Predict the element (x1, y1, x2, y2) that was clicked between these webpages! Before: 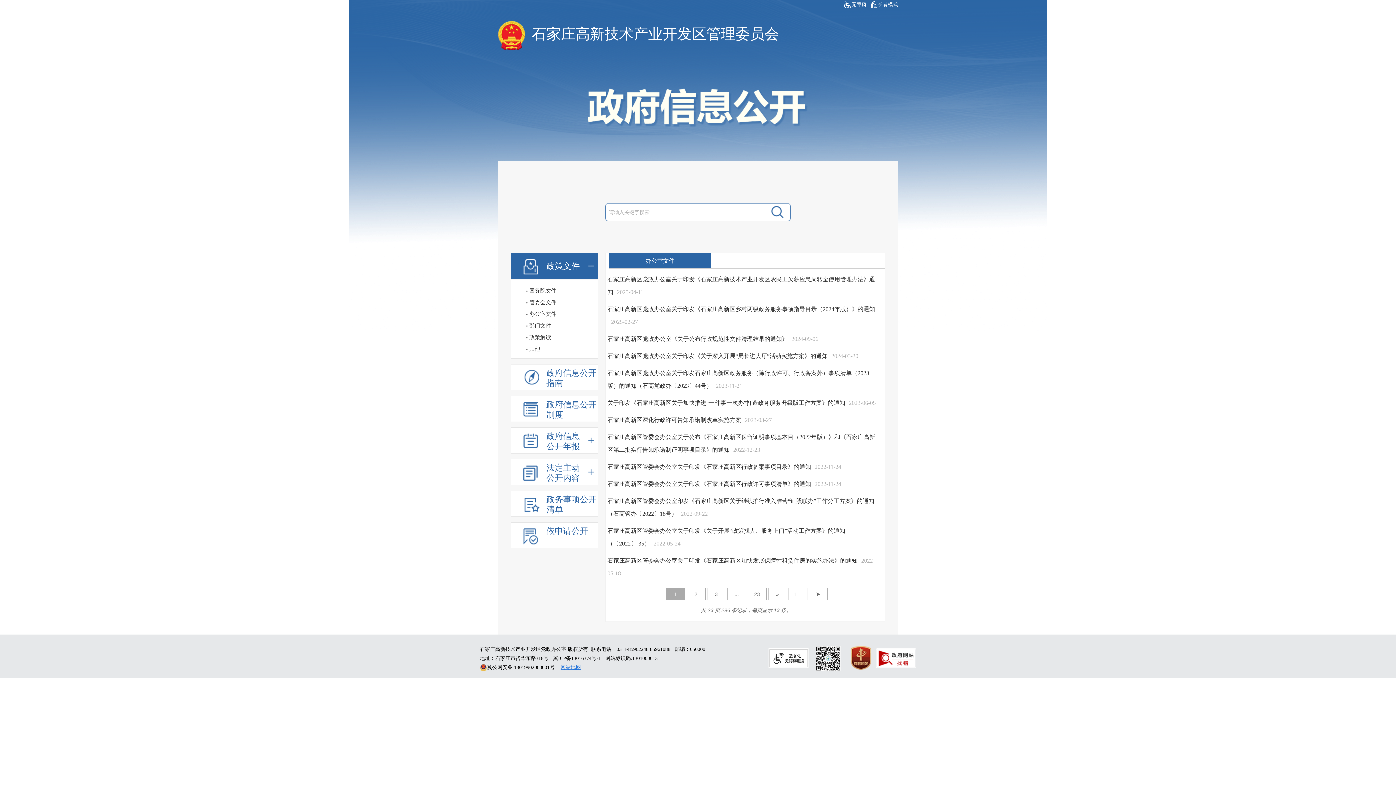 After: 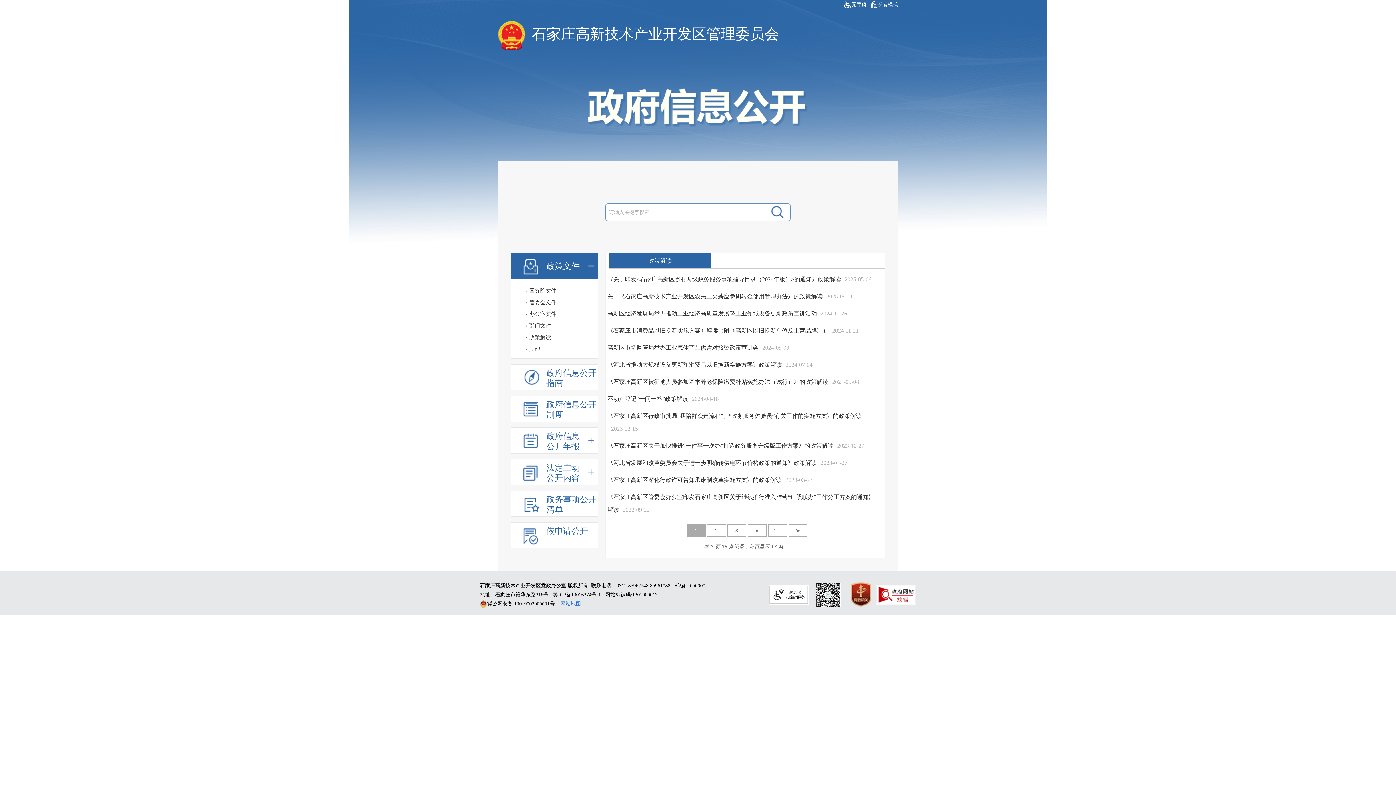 Action: bbox: (511, 331, 597, 343) label: 政策解读